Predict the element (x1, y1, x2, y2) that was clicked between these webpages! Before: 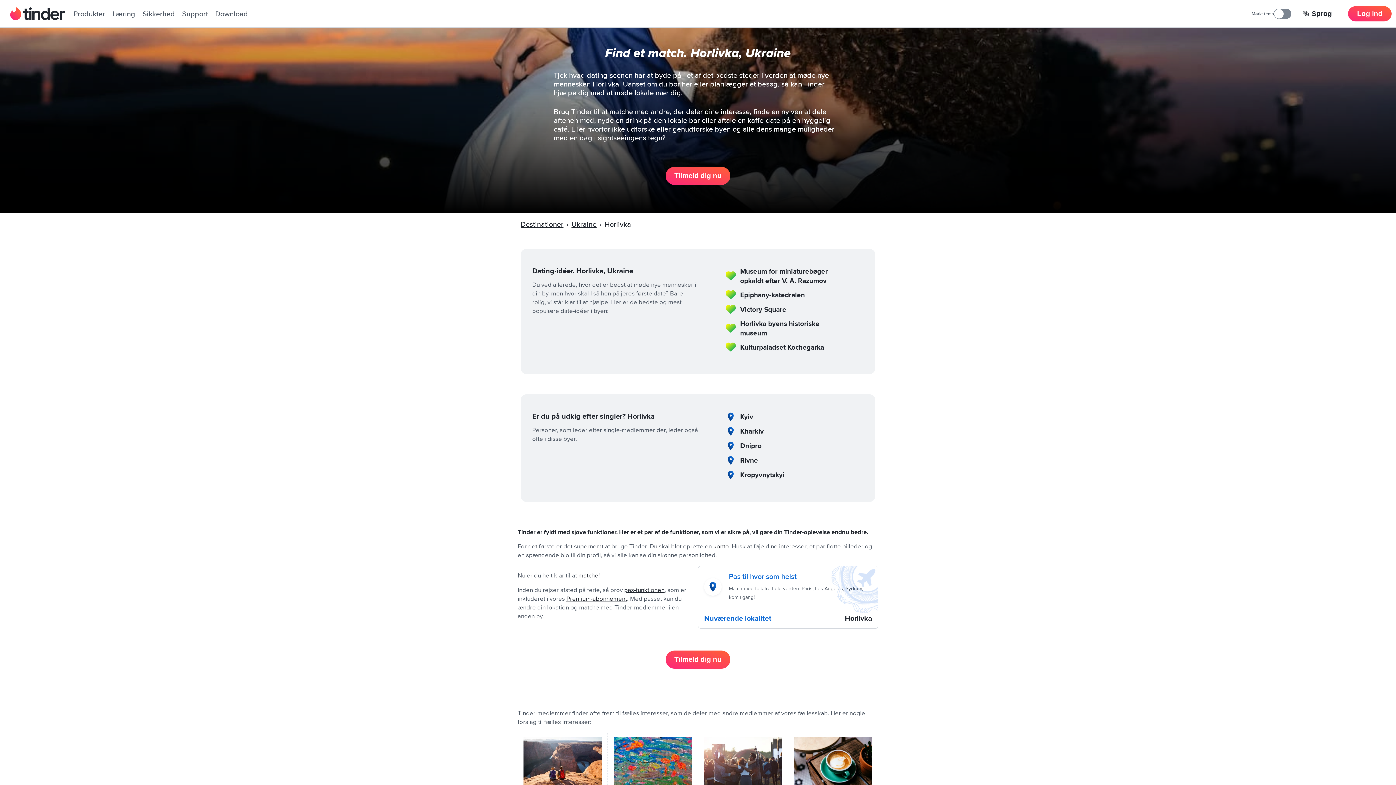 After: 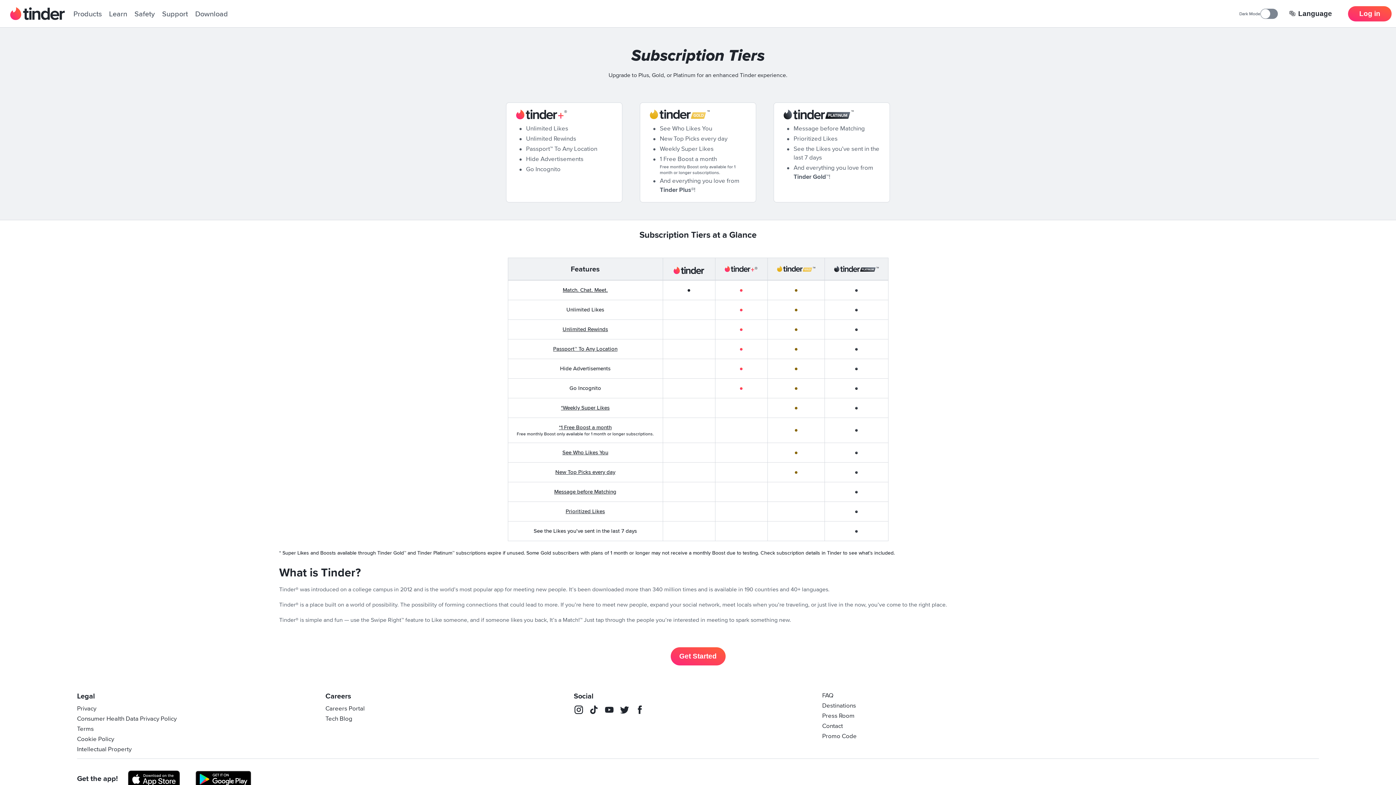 Action: label: Premium-abonnement bbox: (566, 596, 627, 602)